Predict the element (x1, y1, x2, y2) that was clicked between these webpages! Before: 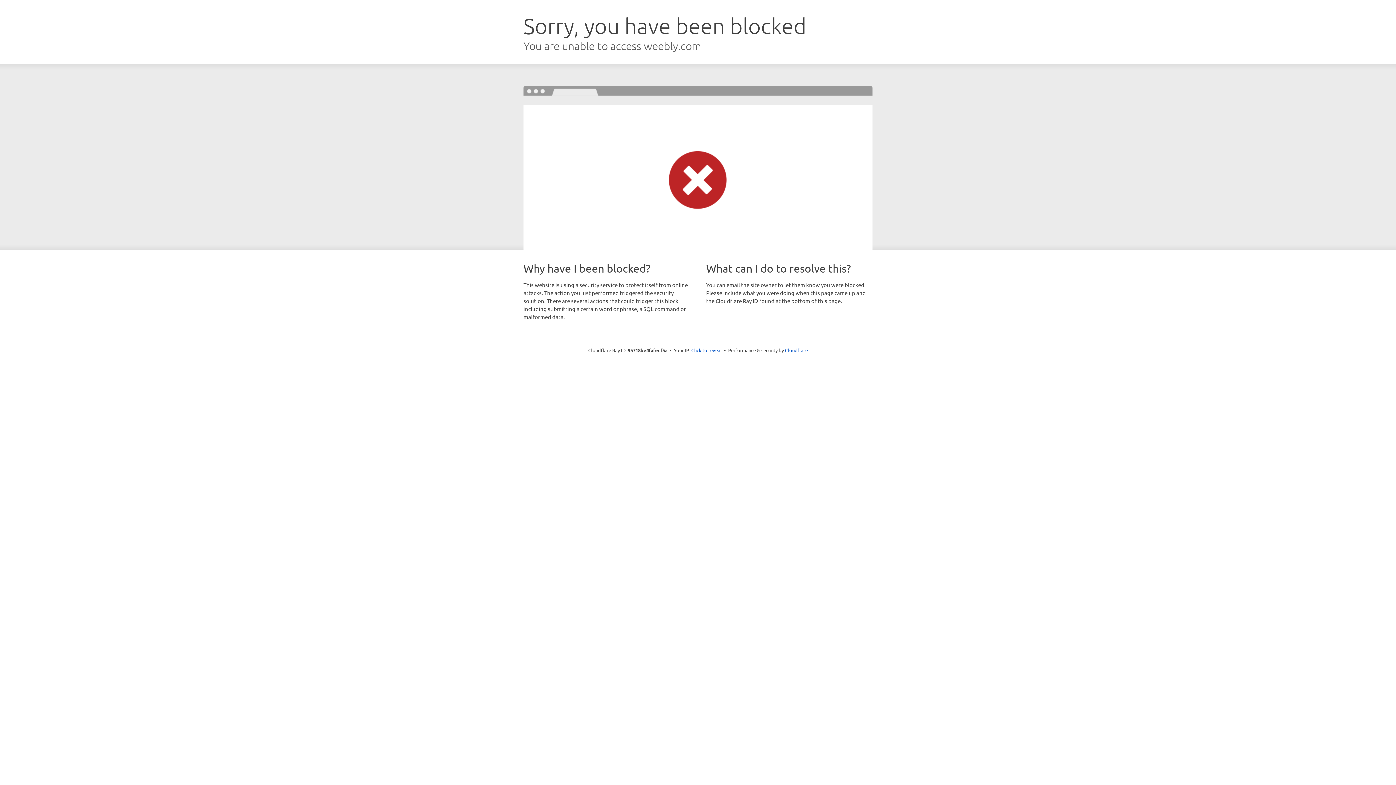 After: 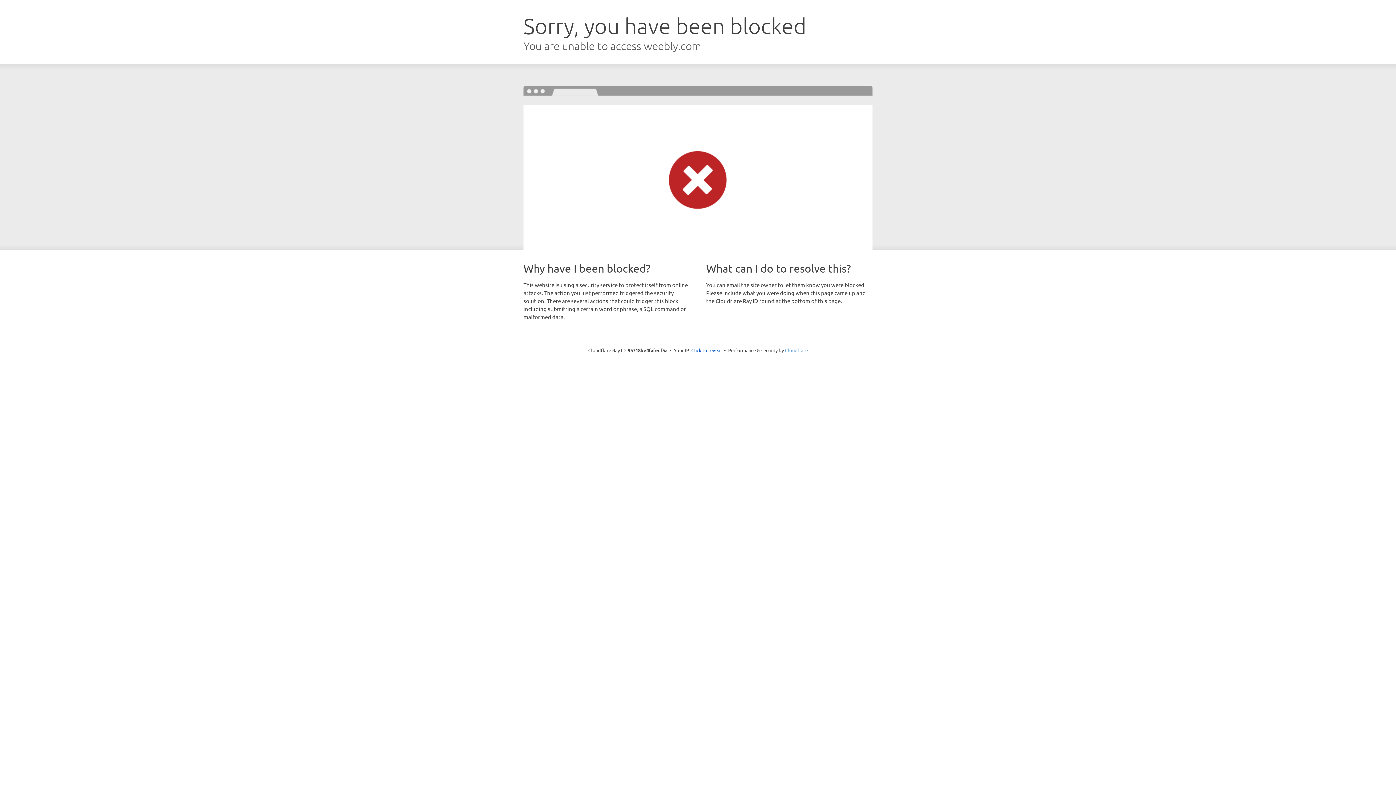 Action: label: Cloudflare bbox: (785, 347, 808, 353)